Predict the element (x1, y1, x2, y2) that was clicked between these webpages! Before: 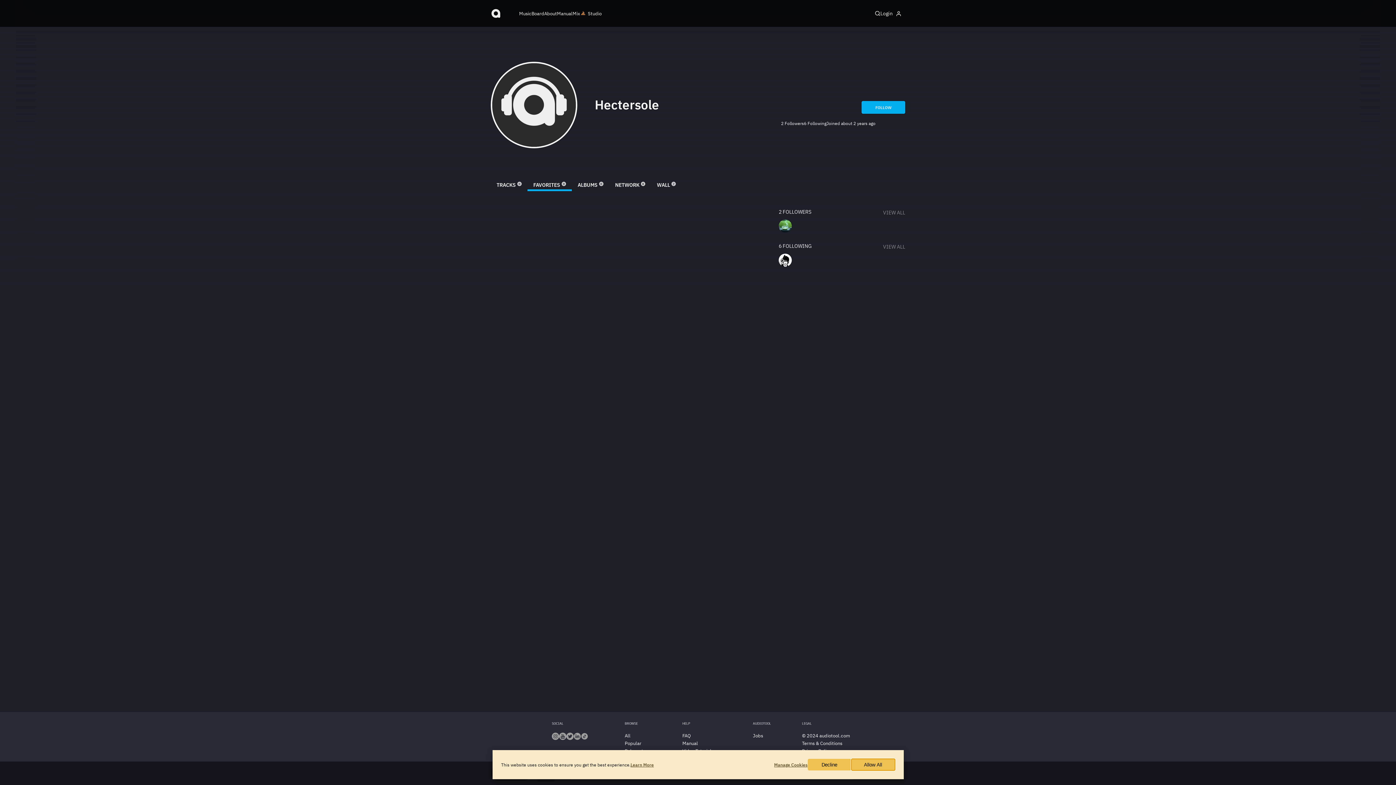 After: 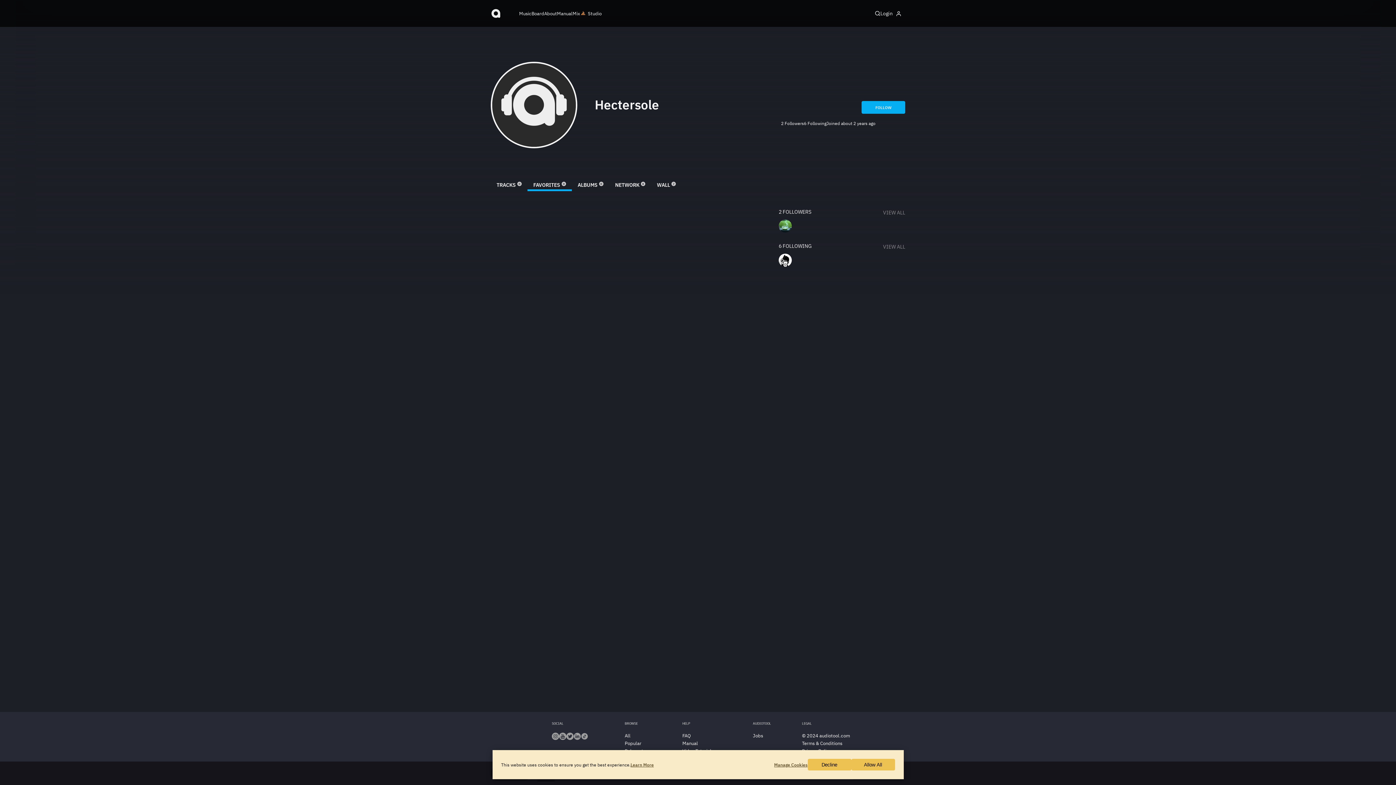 Action: bbox: (552, 735, 559, 741)